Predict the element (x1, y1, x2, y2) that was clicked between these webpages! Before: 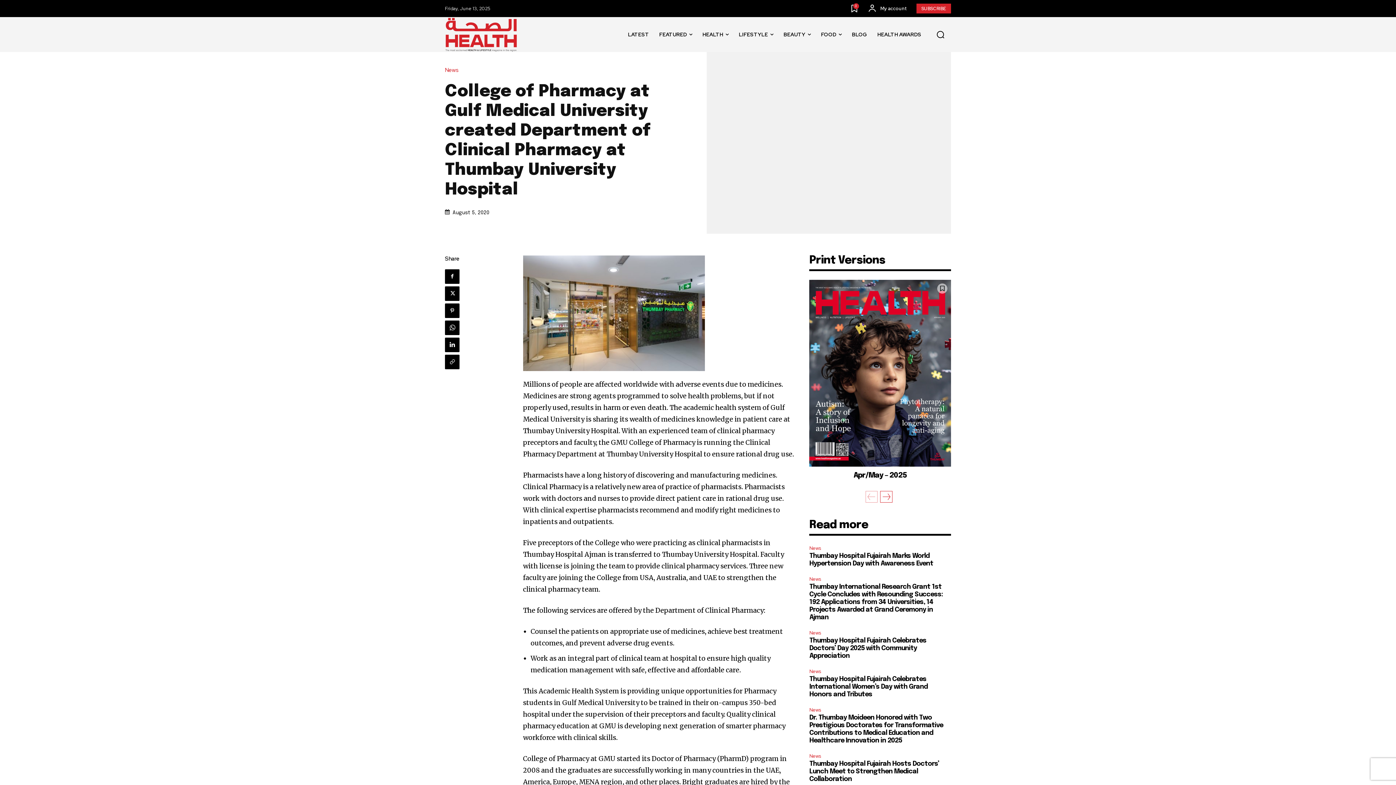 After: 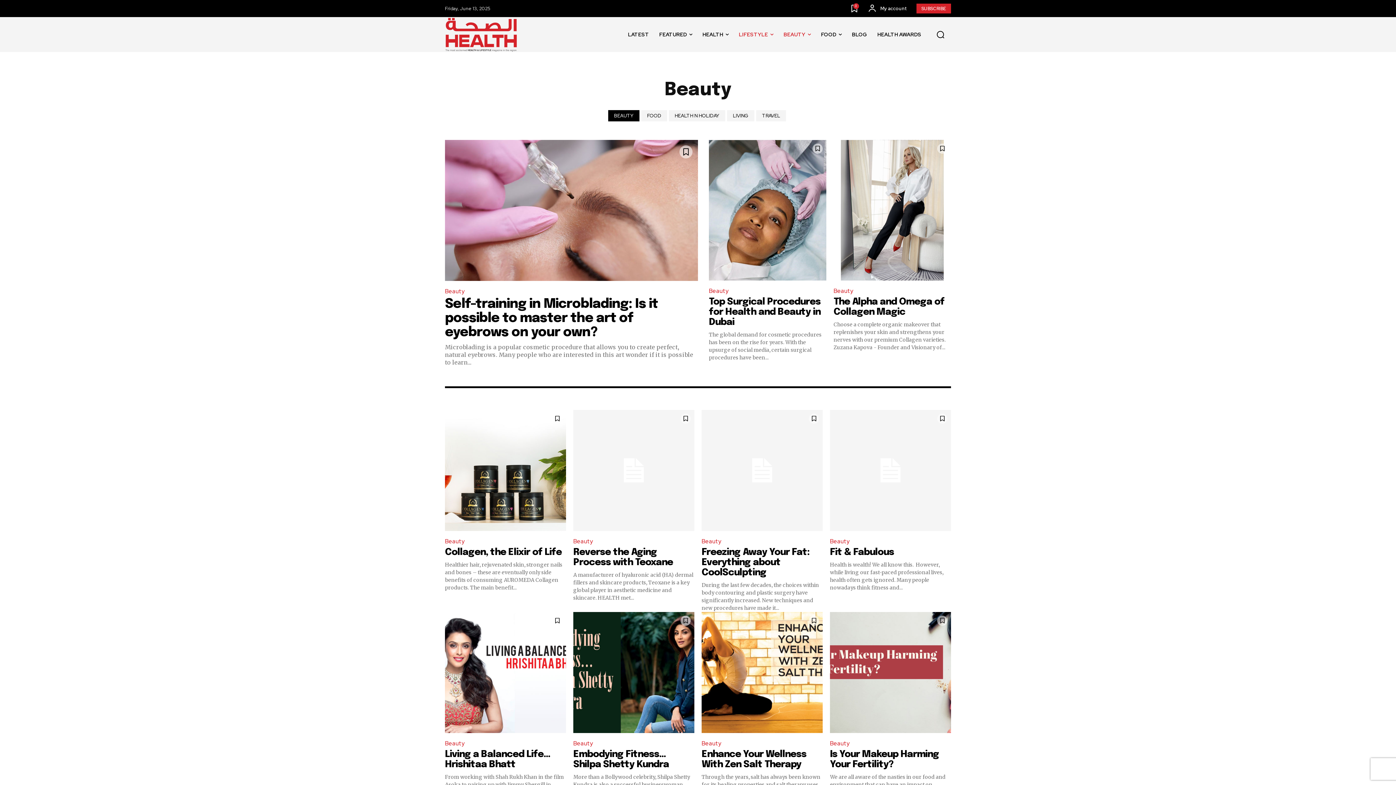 Action: label: BEAUTY bbox: (778, 19, 816, 49)